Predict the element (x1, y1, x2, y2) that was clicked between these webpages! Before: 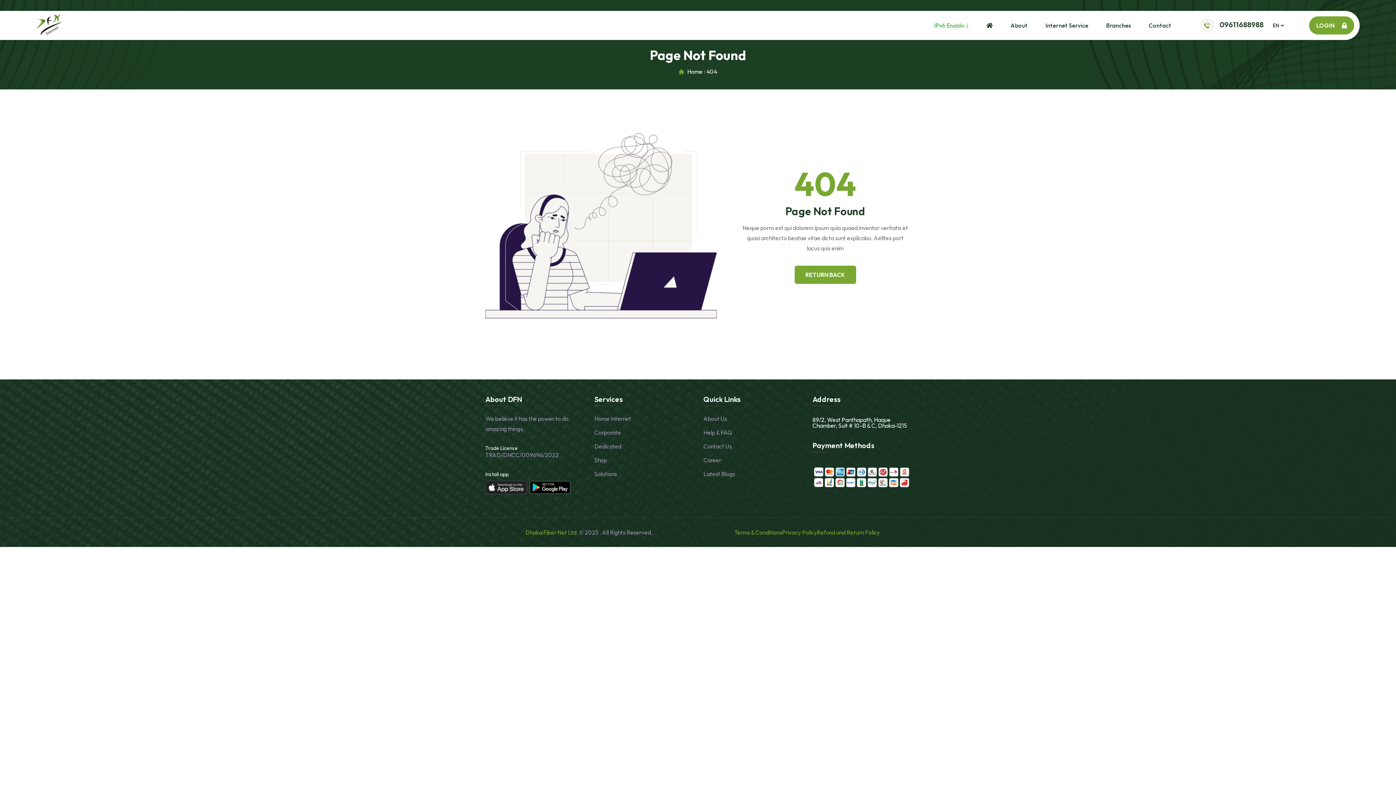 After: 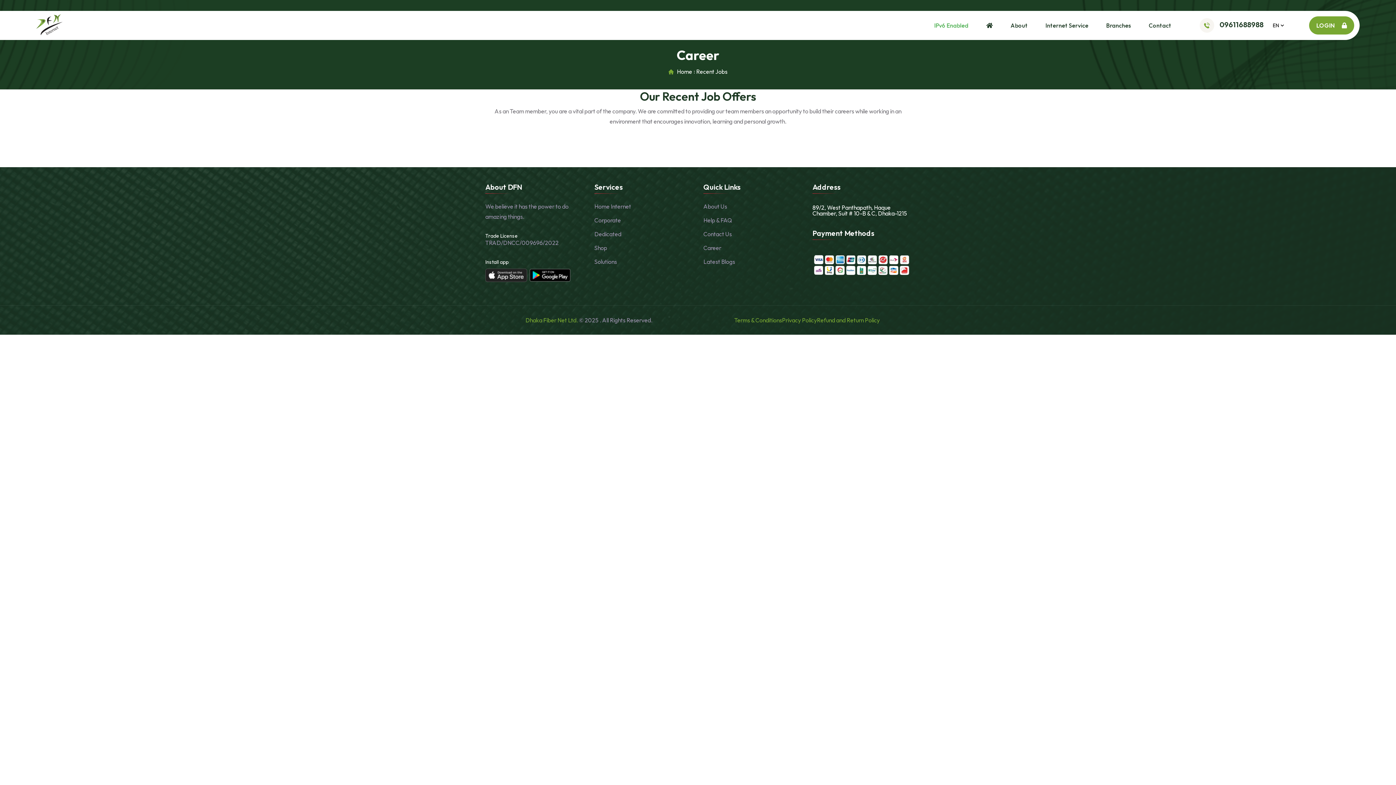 Action: bbox: (703, 456, 721, 464) label: Career